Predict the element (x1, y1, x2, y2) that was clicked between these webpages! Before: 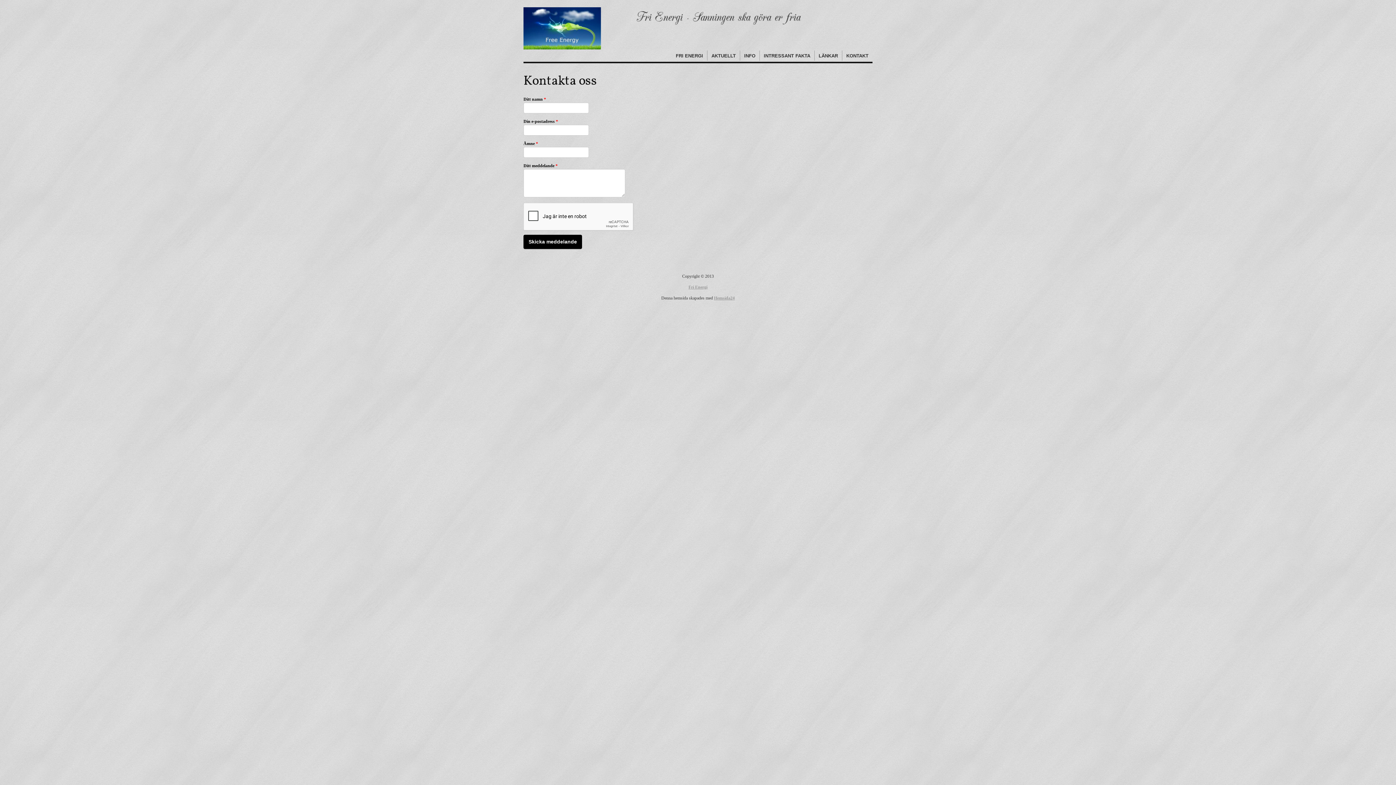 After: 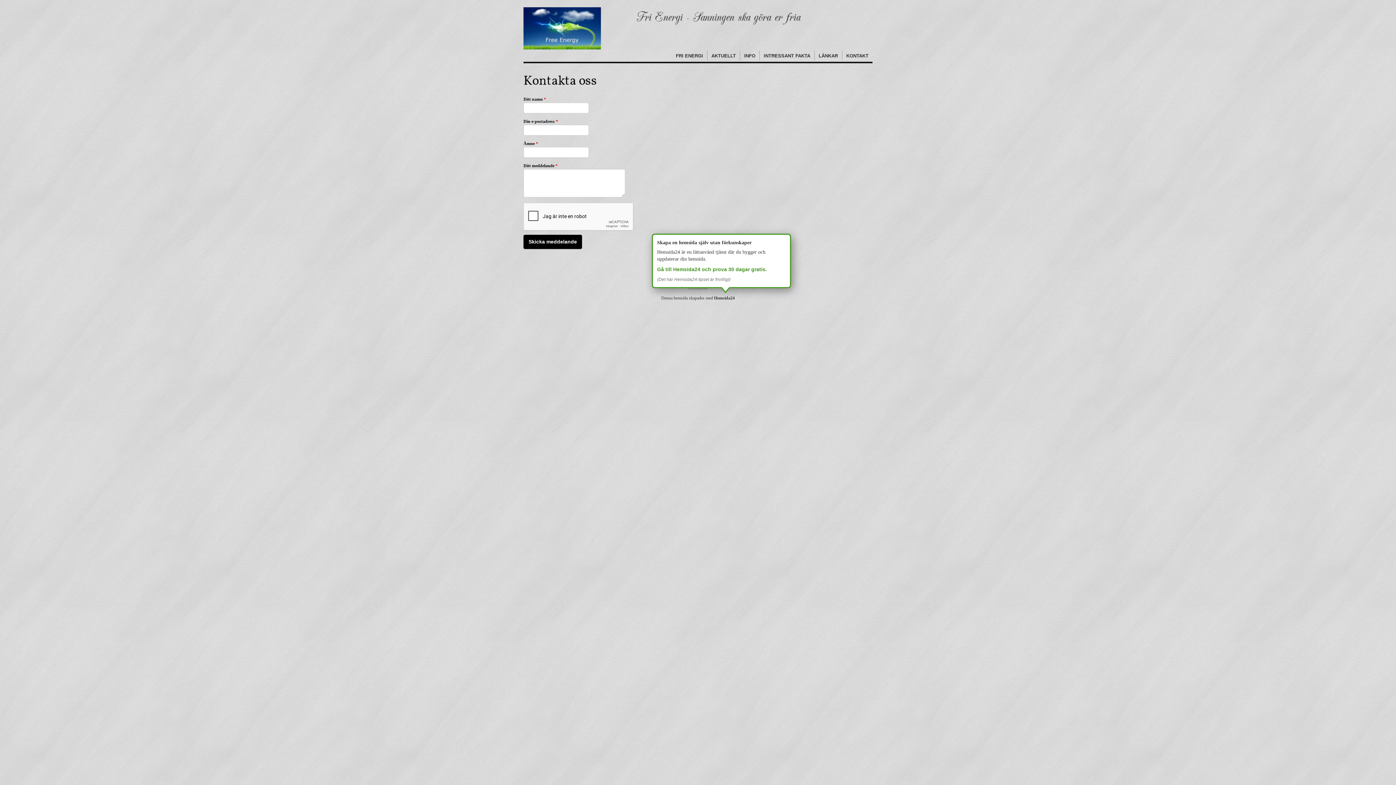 Action: bbox: (714, 295, 734, 300) label: Hemsida24